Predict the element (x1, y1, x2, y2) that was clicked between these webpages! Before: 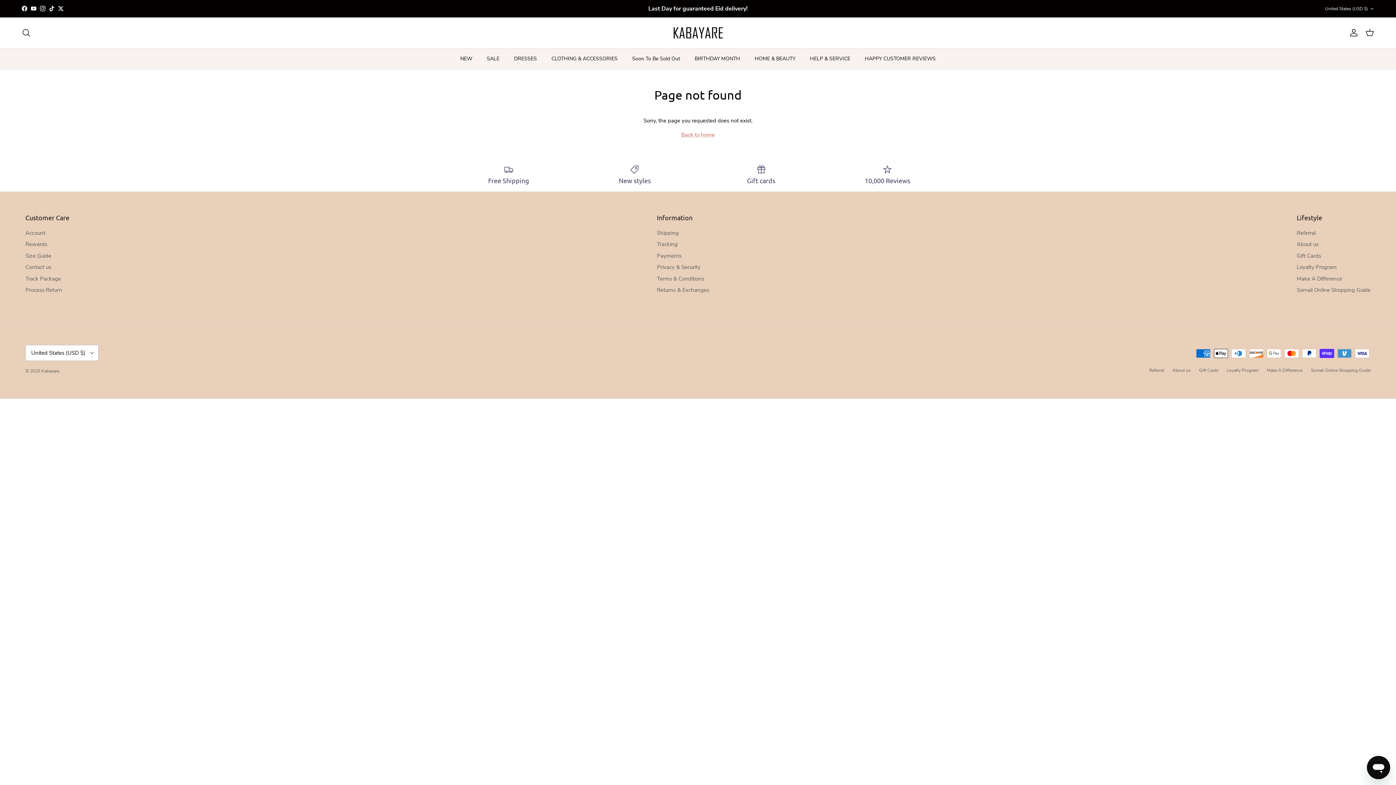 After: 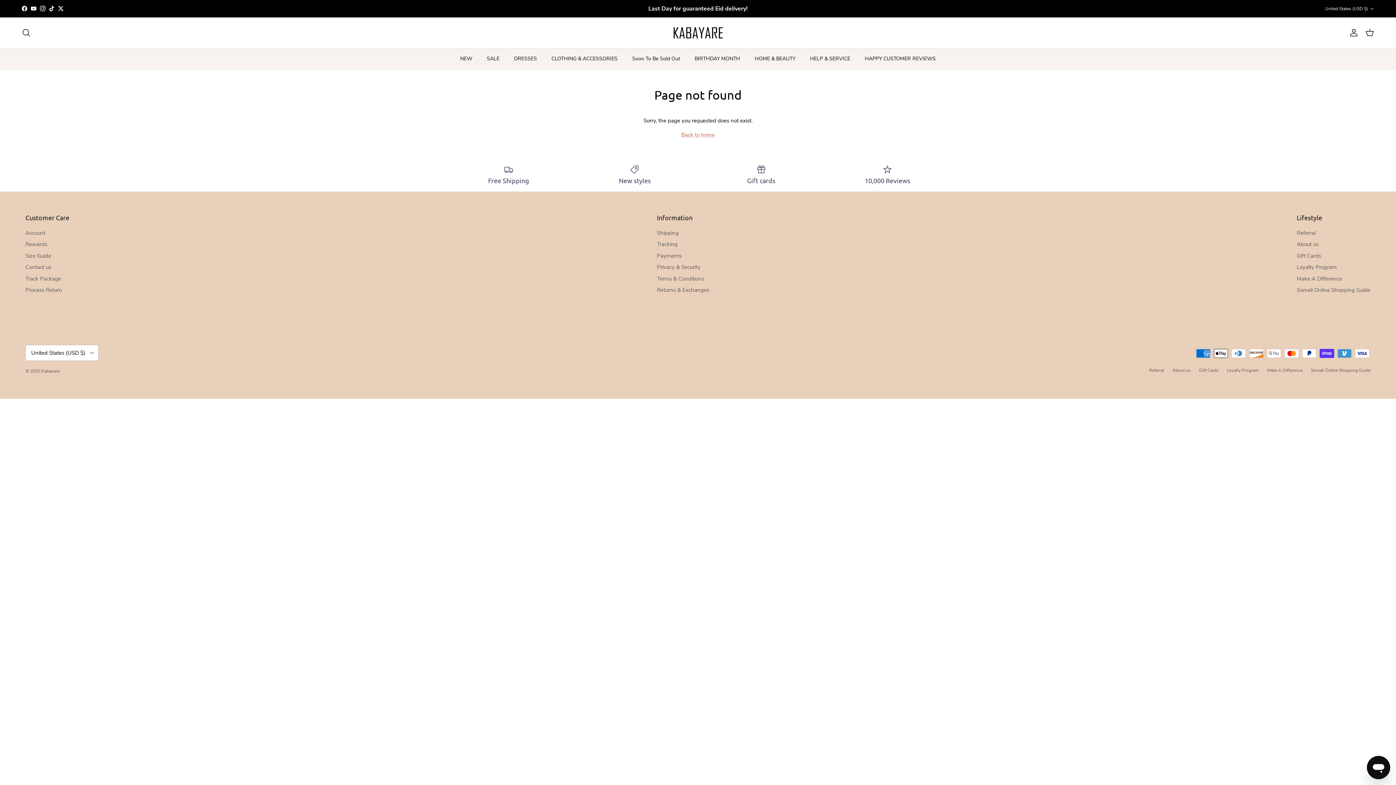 Action: label: YouTube bbox: (30, 5, 36, 11)